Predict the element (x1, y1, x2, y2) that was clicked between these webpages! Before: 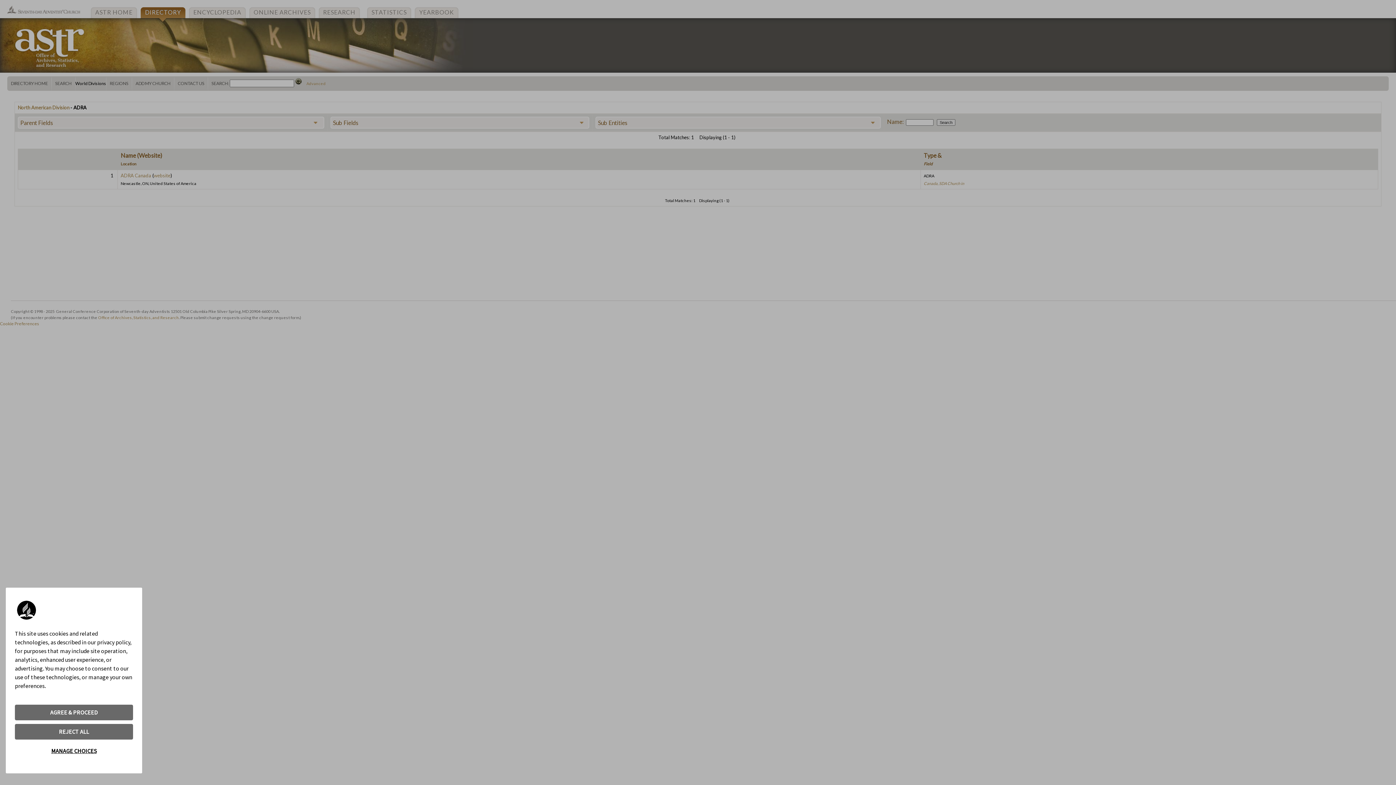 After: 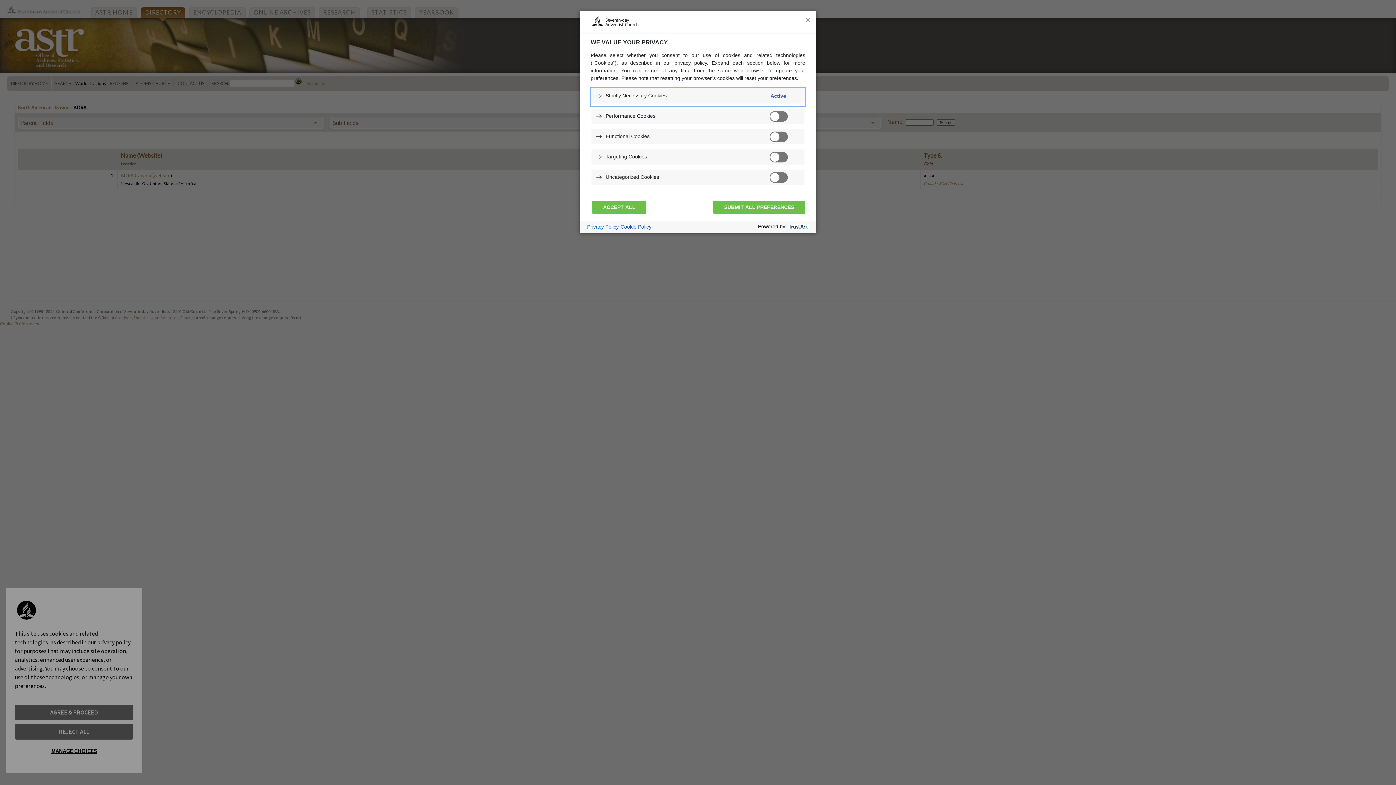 Action: label: MANAGE CHOICES bbox: (14, 743, 133, 759)